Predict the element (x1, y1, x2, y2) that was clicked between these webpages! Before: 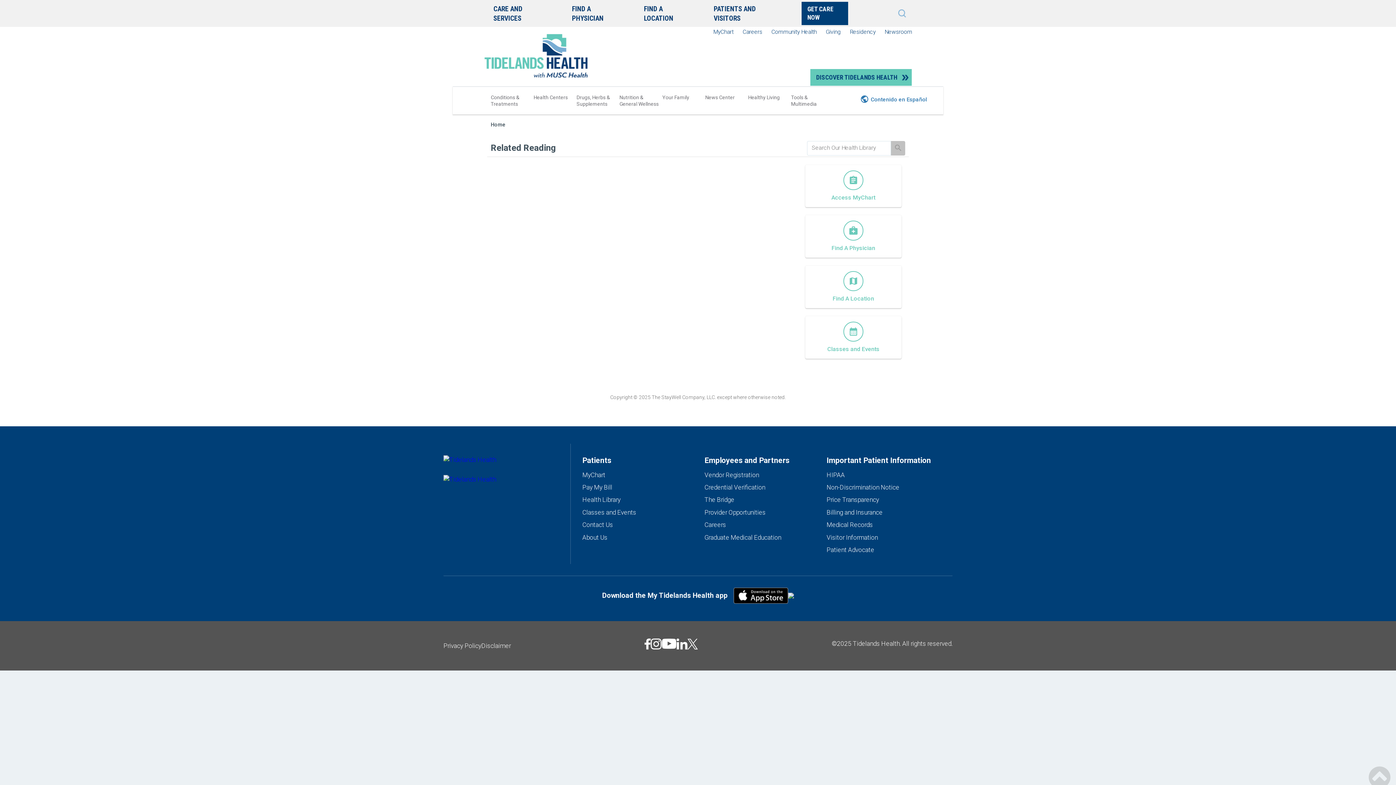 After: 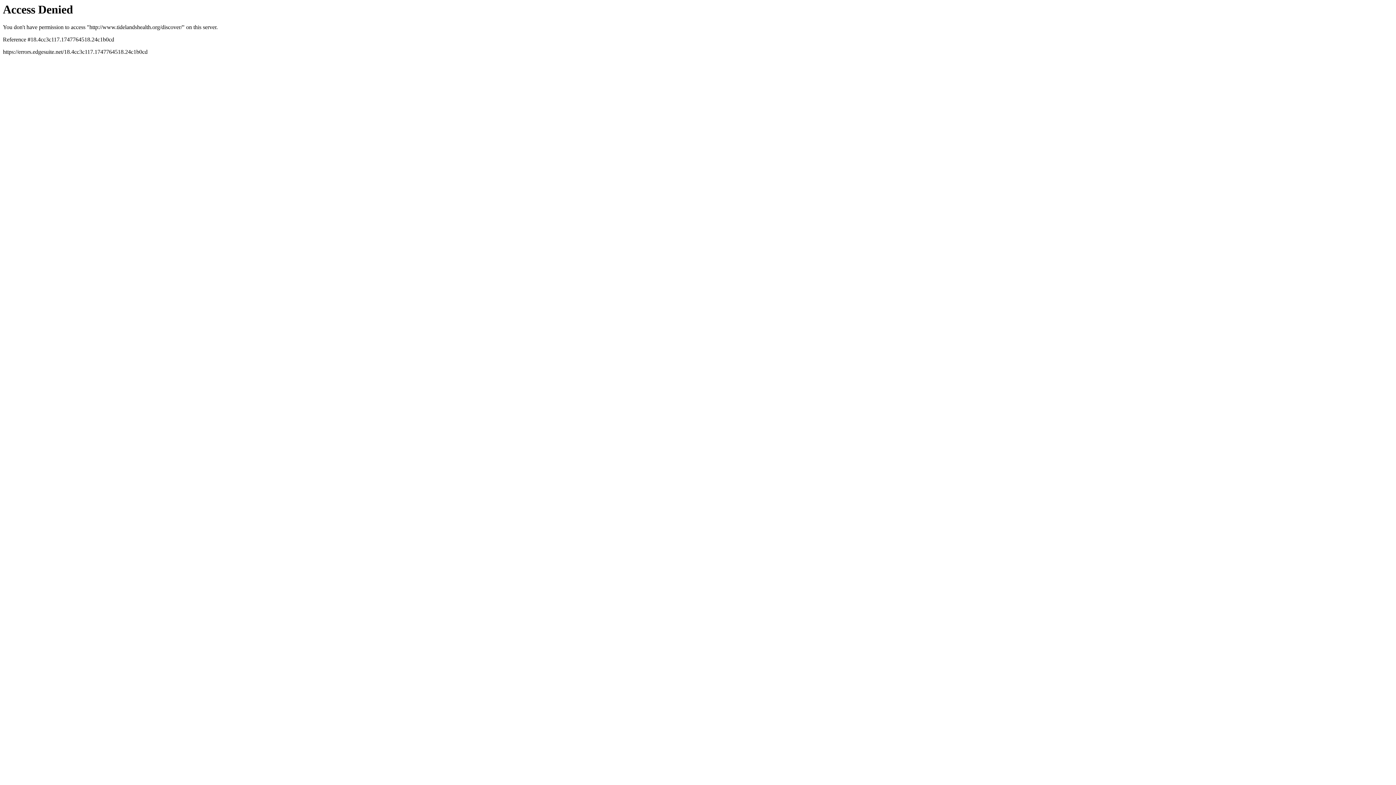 Action: bbox: (582, 534, 607, 541) label: About Us